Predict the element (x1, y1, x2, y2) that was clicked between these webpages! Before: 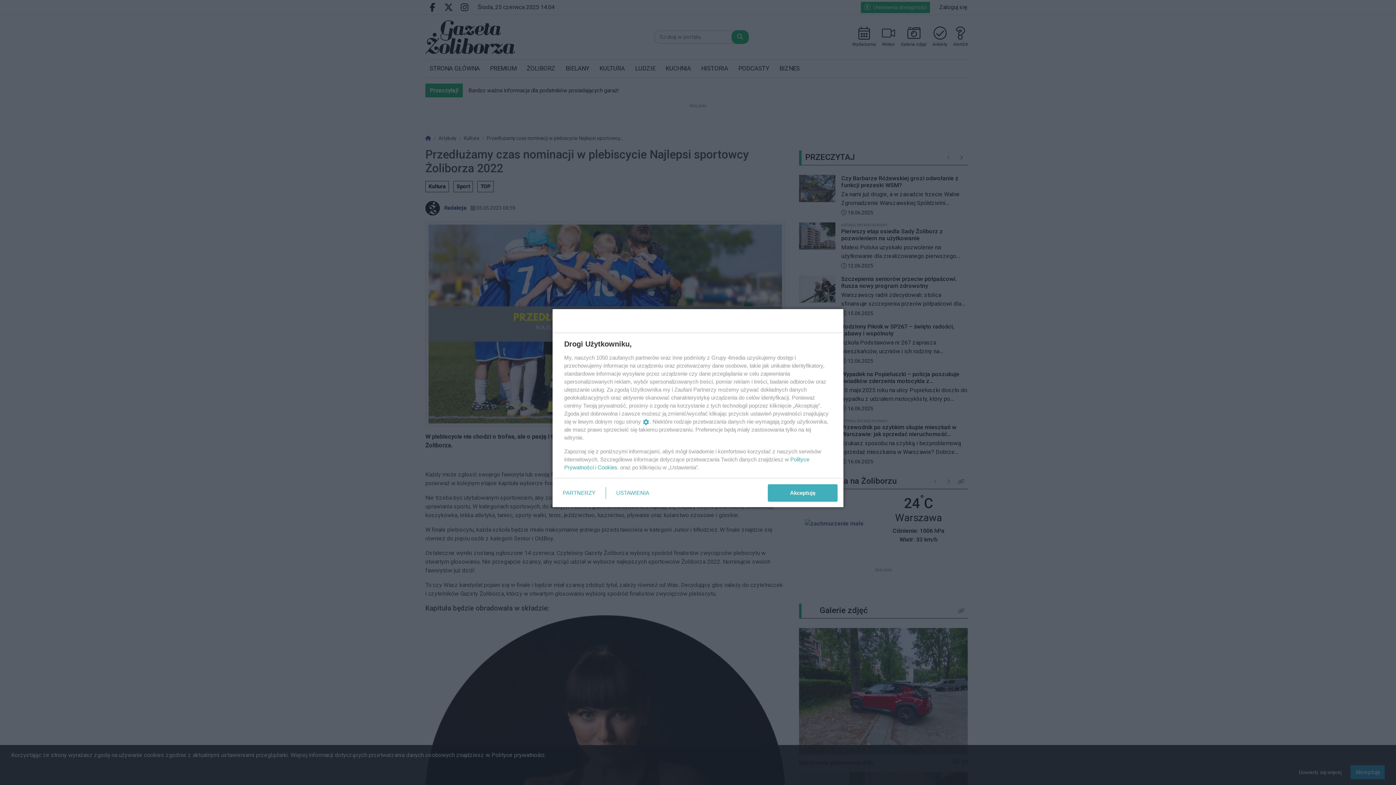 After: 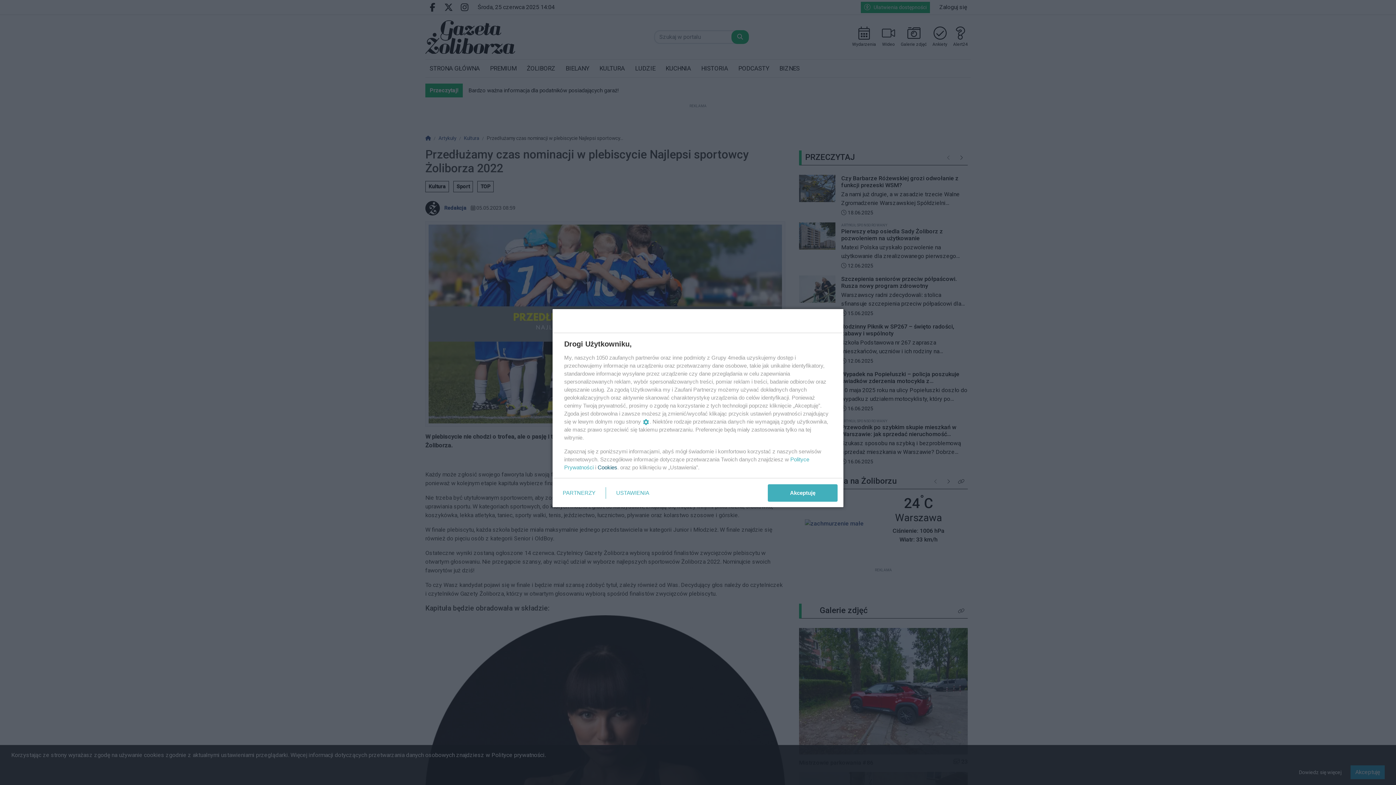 Action: bbox: (597, 464, 617, 470) label: Cookies